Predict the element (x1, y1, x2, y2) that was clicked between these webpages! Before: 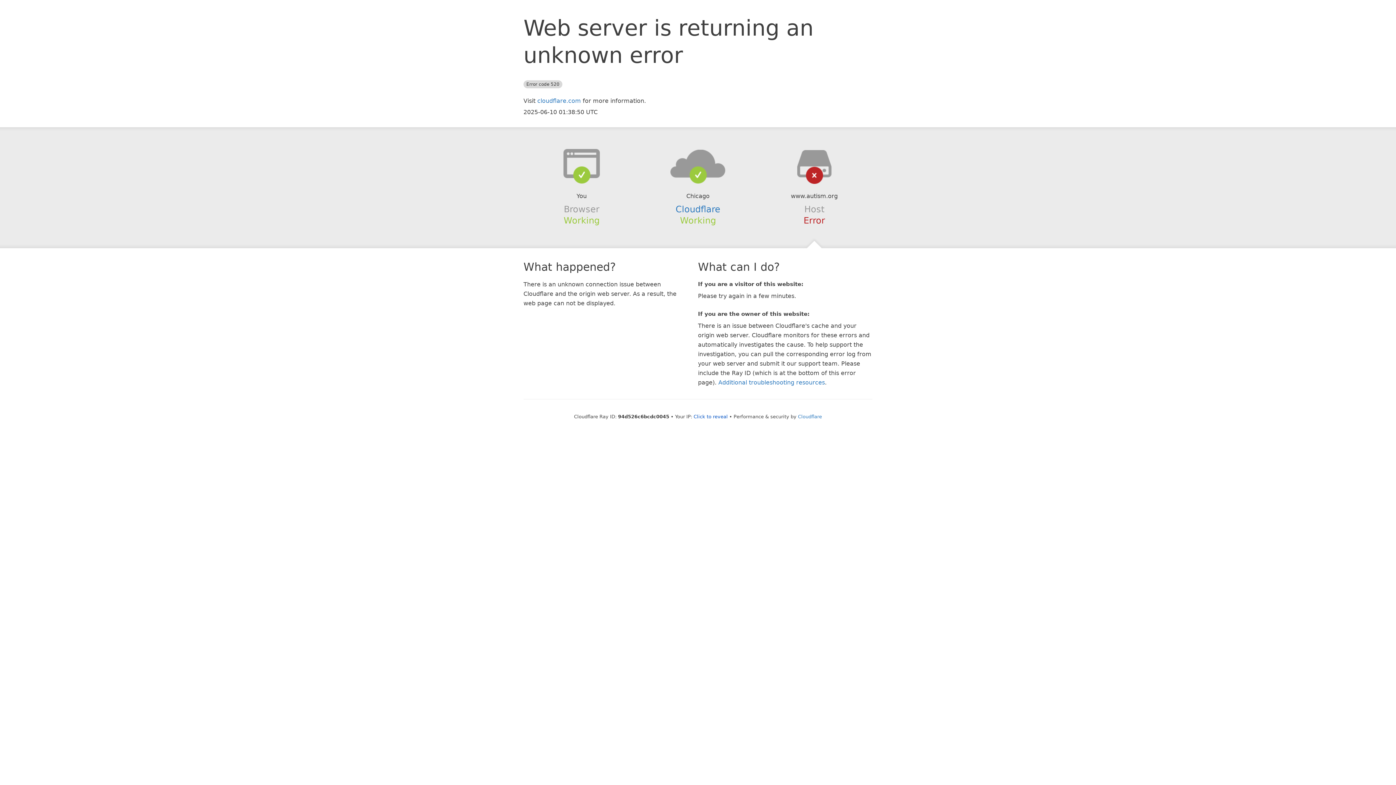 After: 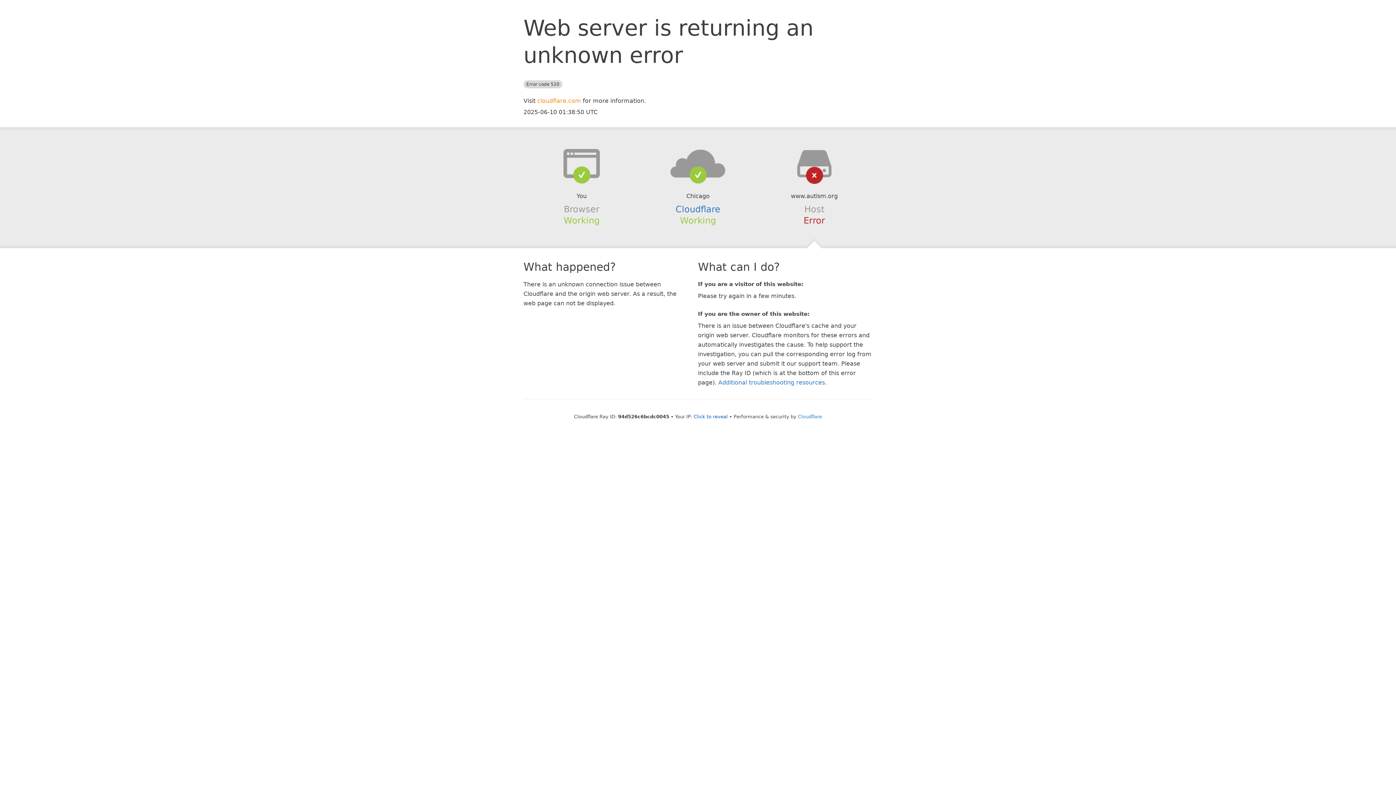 Action: label: cloudflare.com bbox: (537, 97, 581, 104)